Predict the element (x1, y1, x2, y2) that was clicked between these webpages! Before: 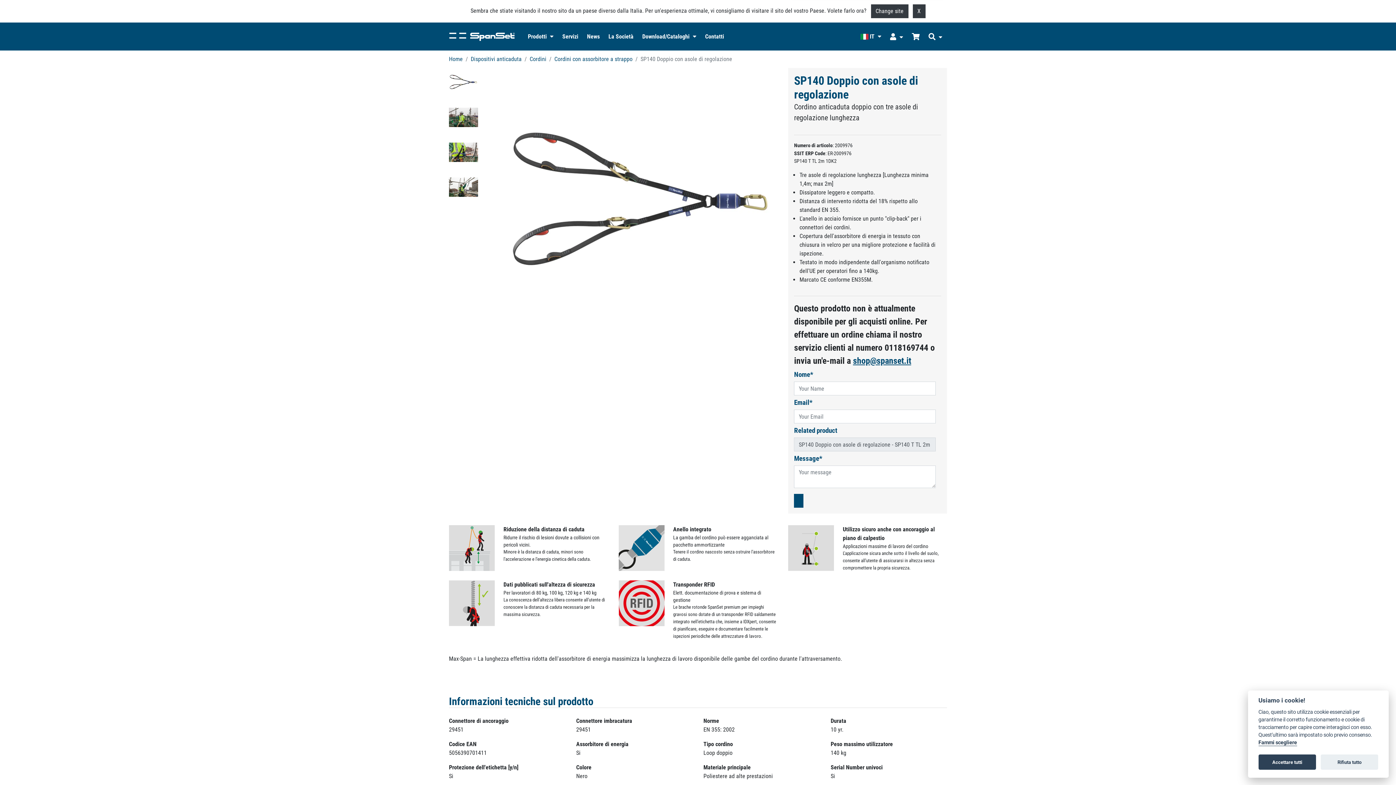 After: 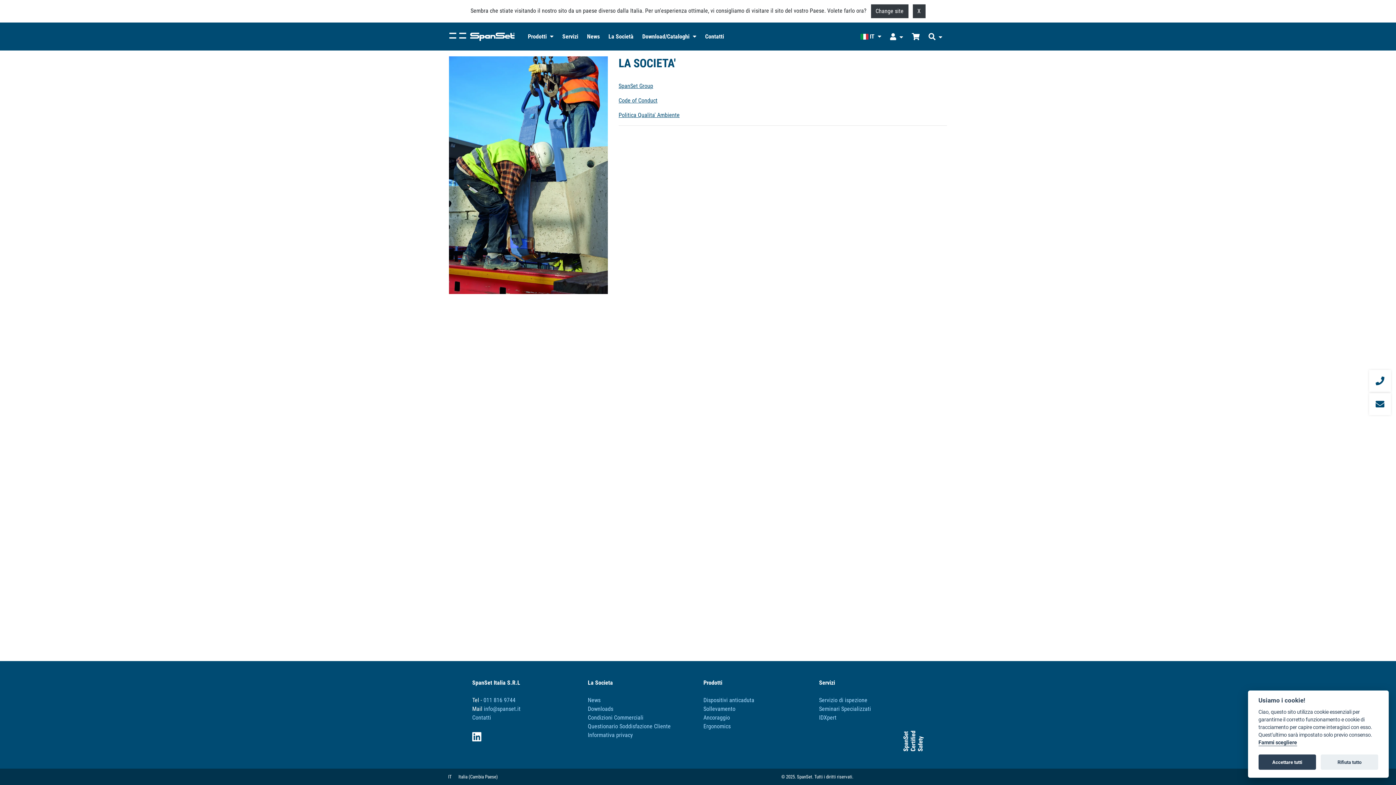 Action: label: La Società bbox: (604, 22, 638, 50)